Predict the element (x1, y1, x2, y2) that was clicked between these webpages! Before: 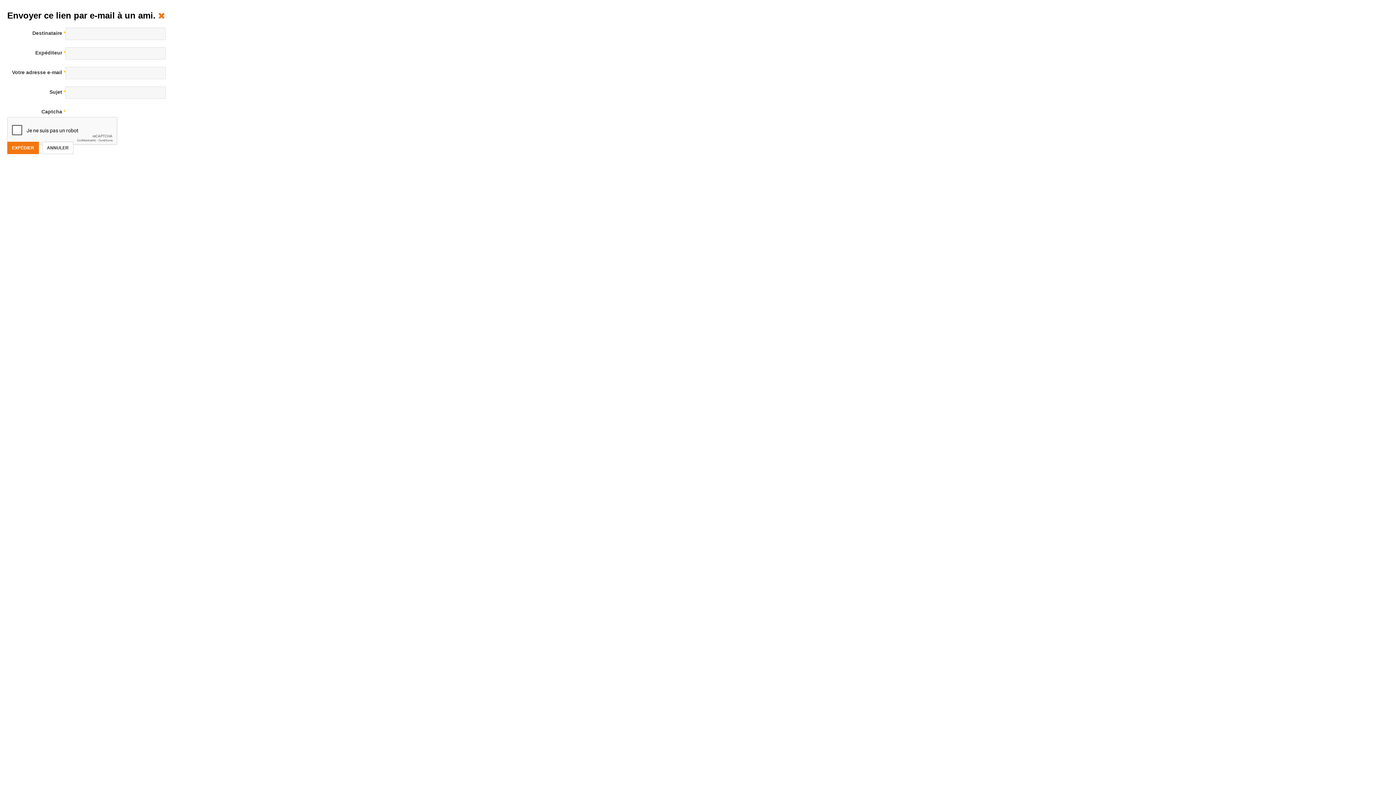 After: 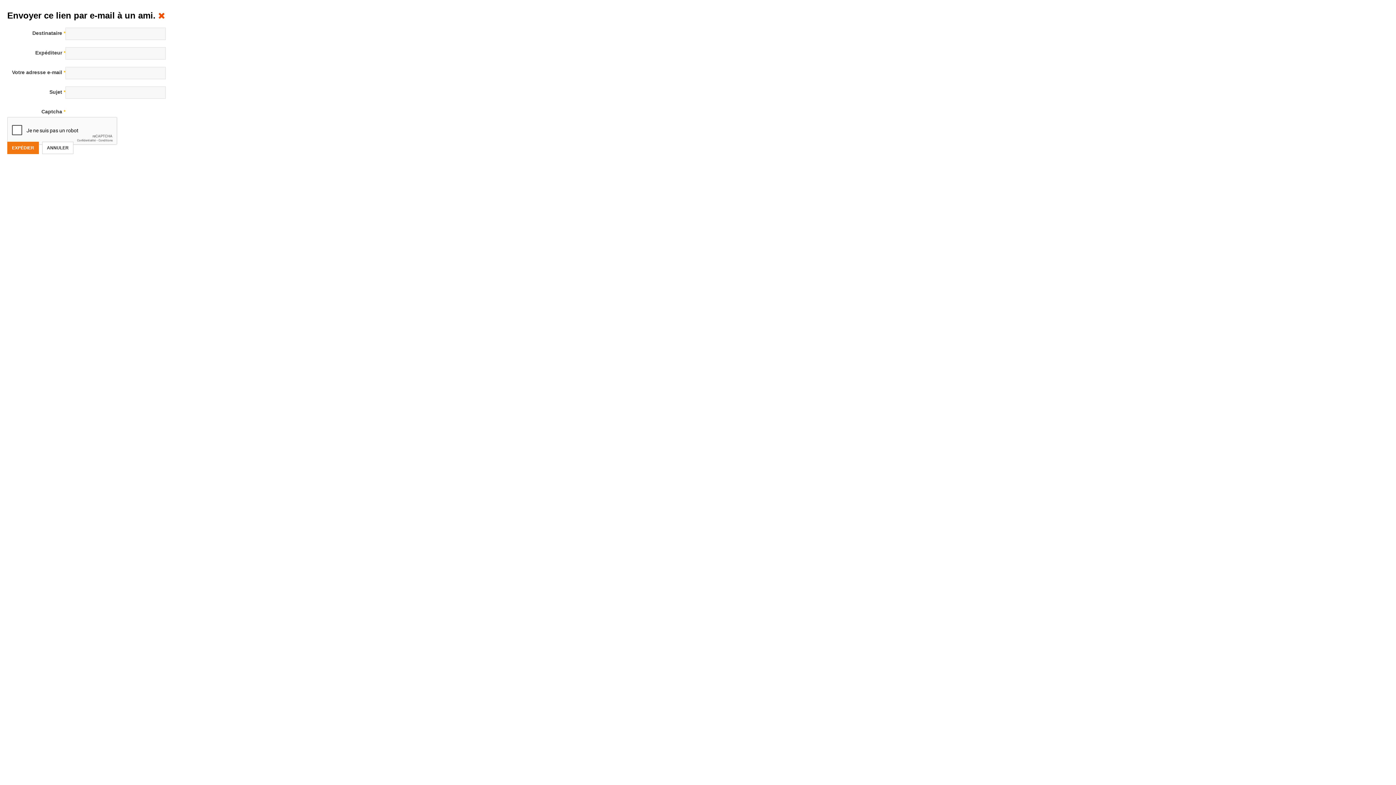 Action: bbox: (158, 10, 165, 20)